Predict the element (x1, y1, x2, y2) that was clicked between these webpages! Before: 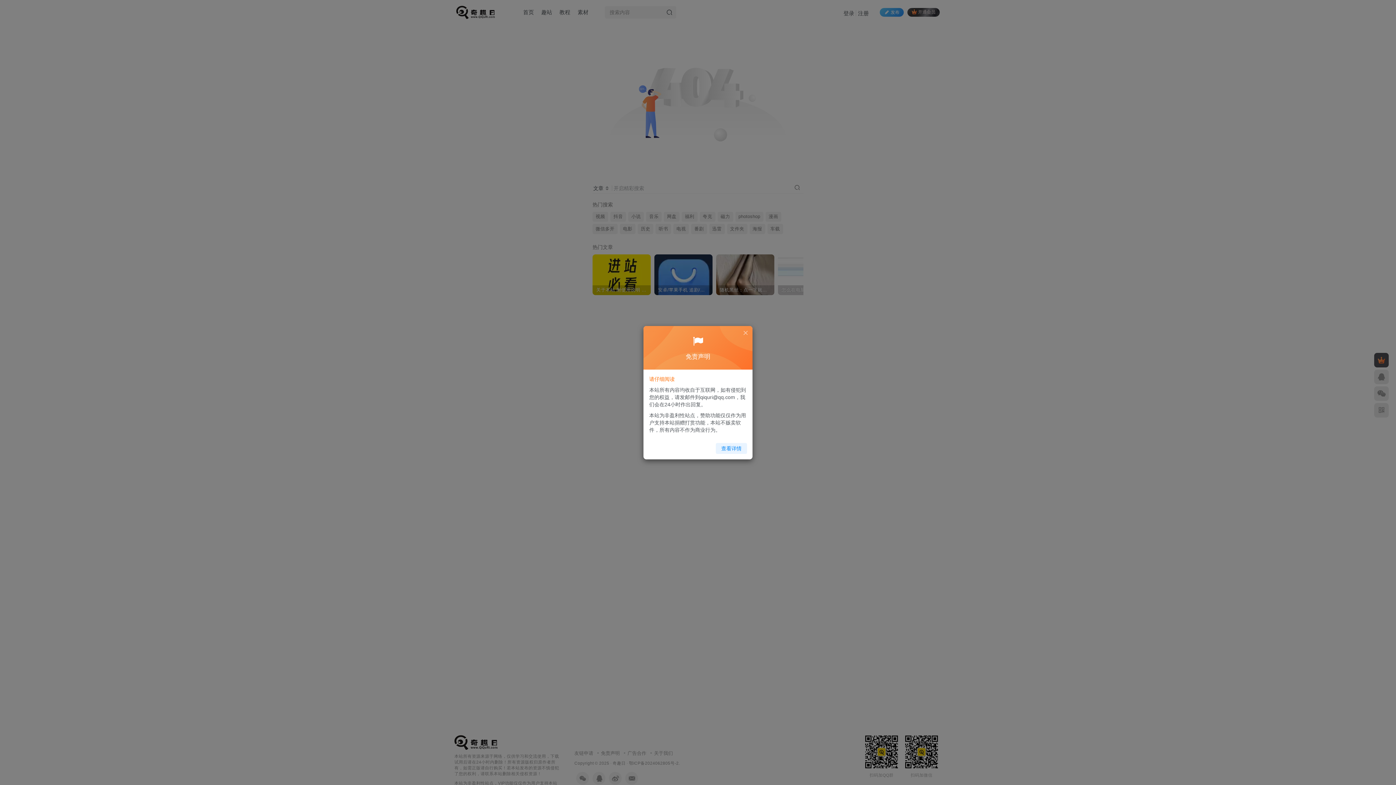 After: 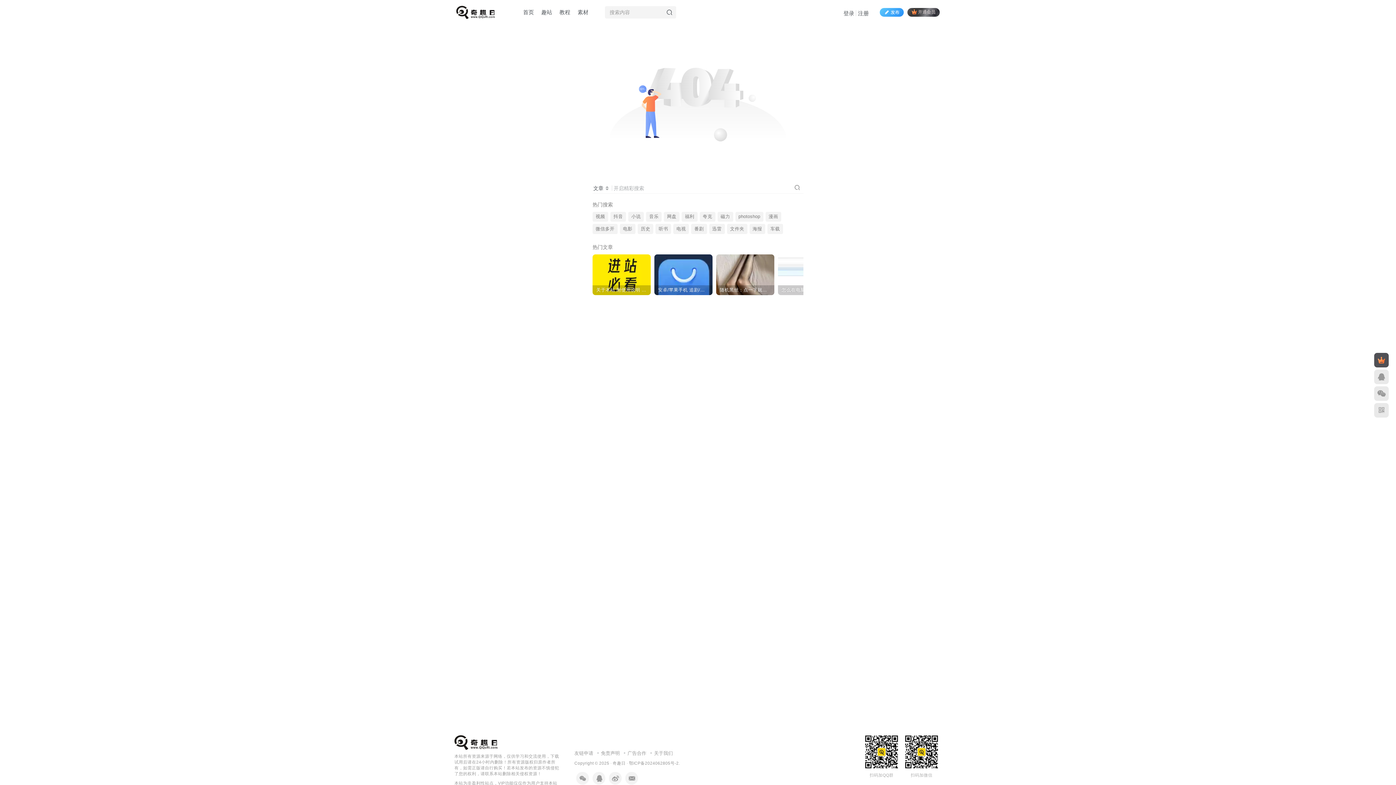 Action: bbox: (742, 329, 749, 336)